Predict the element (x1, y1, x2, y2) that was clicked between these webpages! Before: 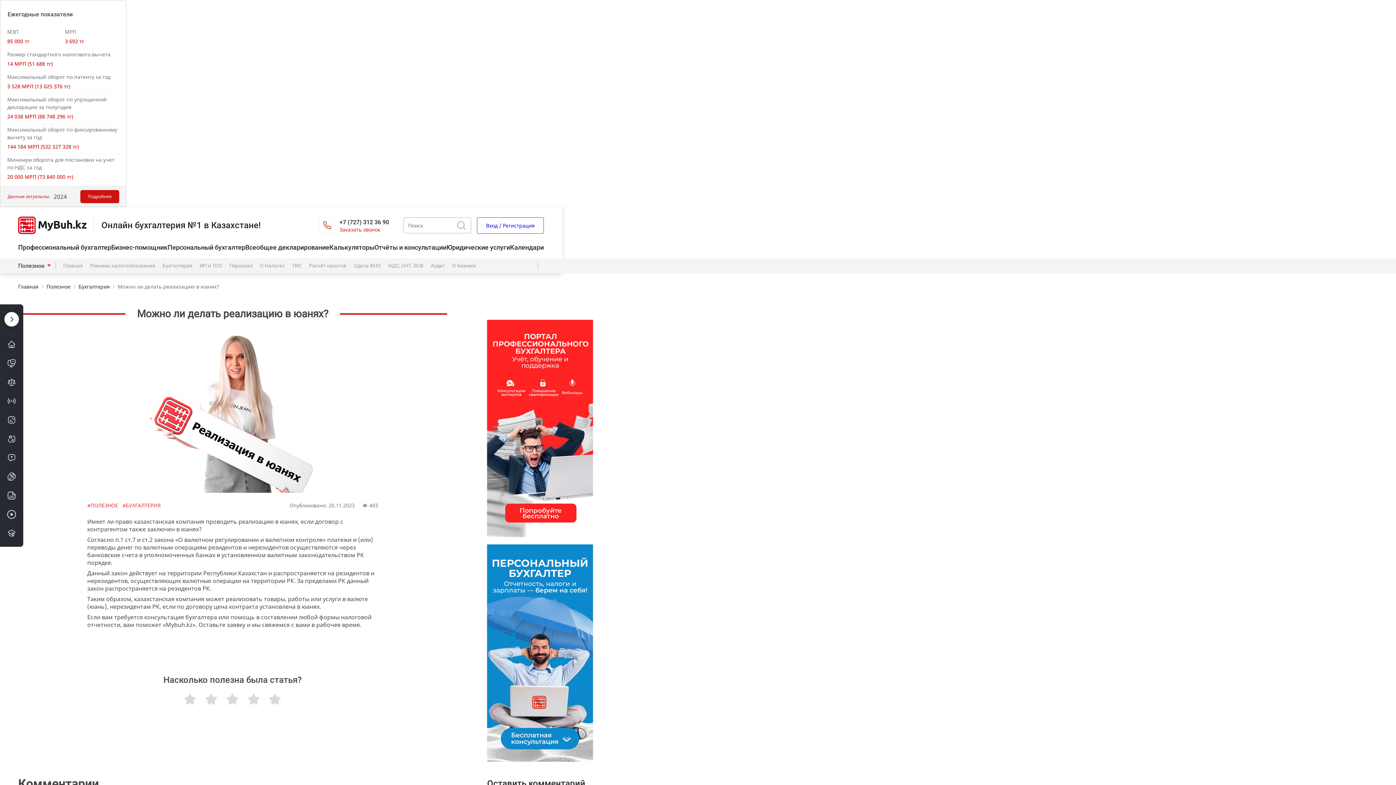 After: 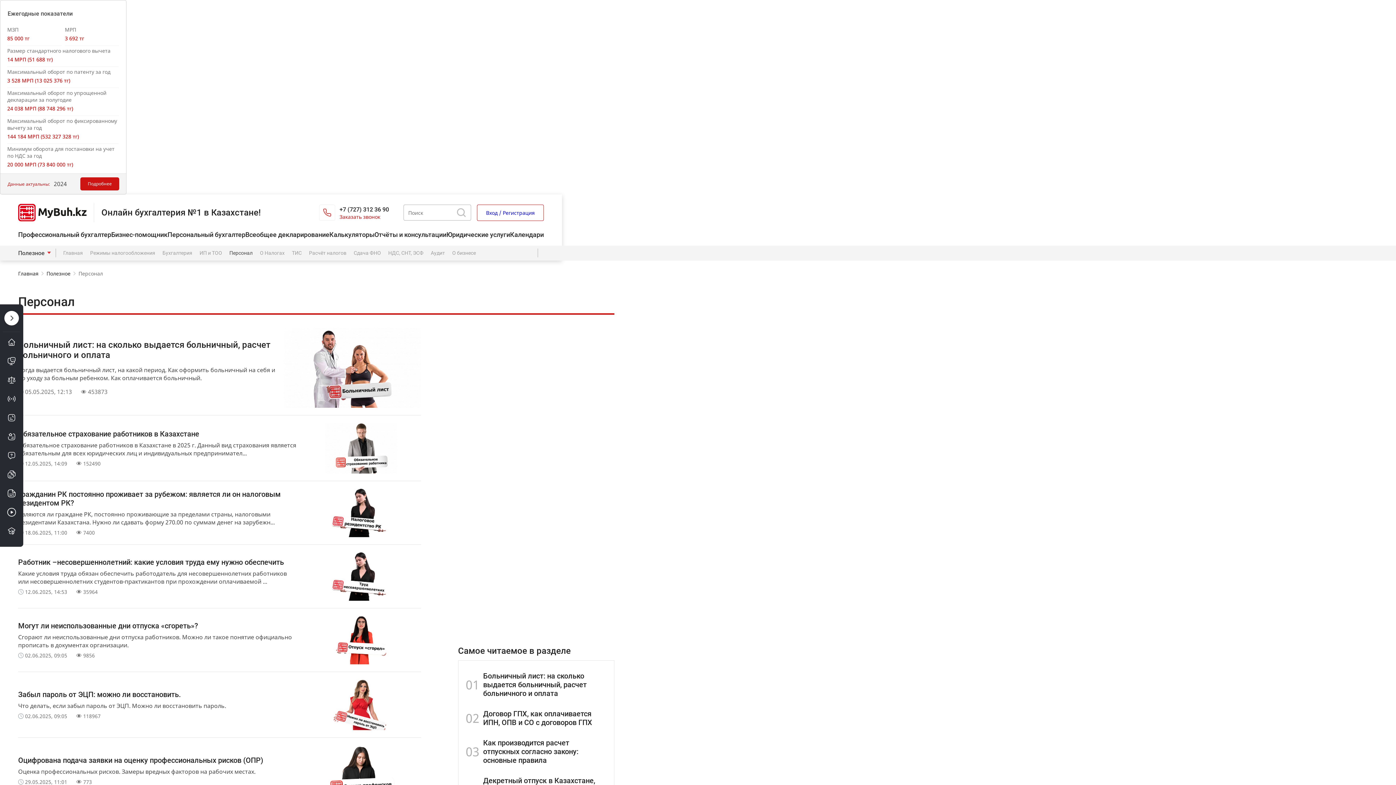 Action: bbox: (229, 262, 252, 268) label: Персонал